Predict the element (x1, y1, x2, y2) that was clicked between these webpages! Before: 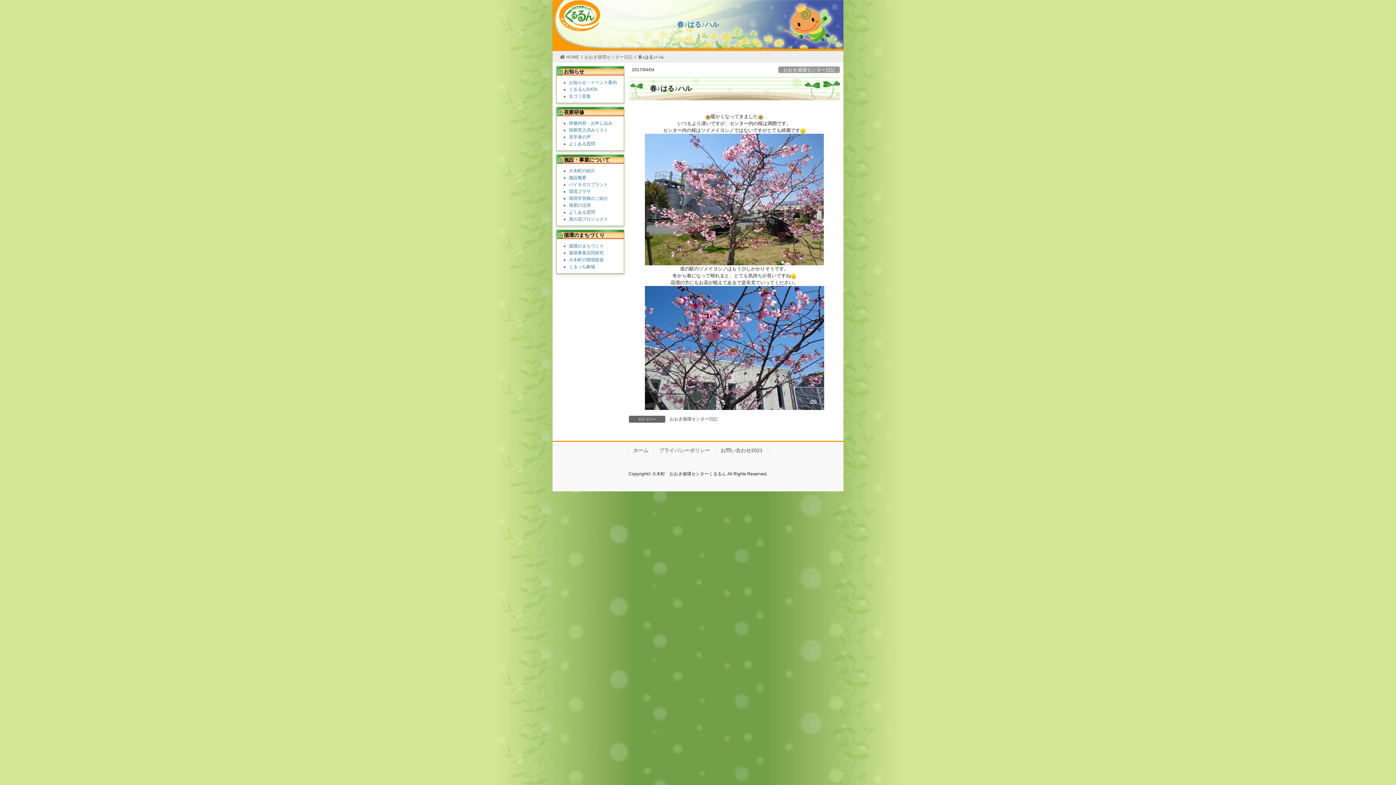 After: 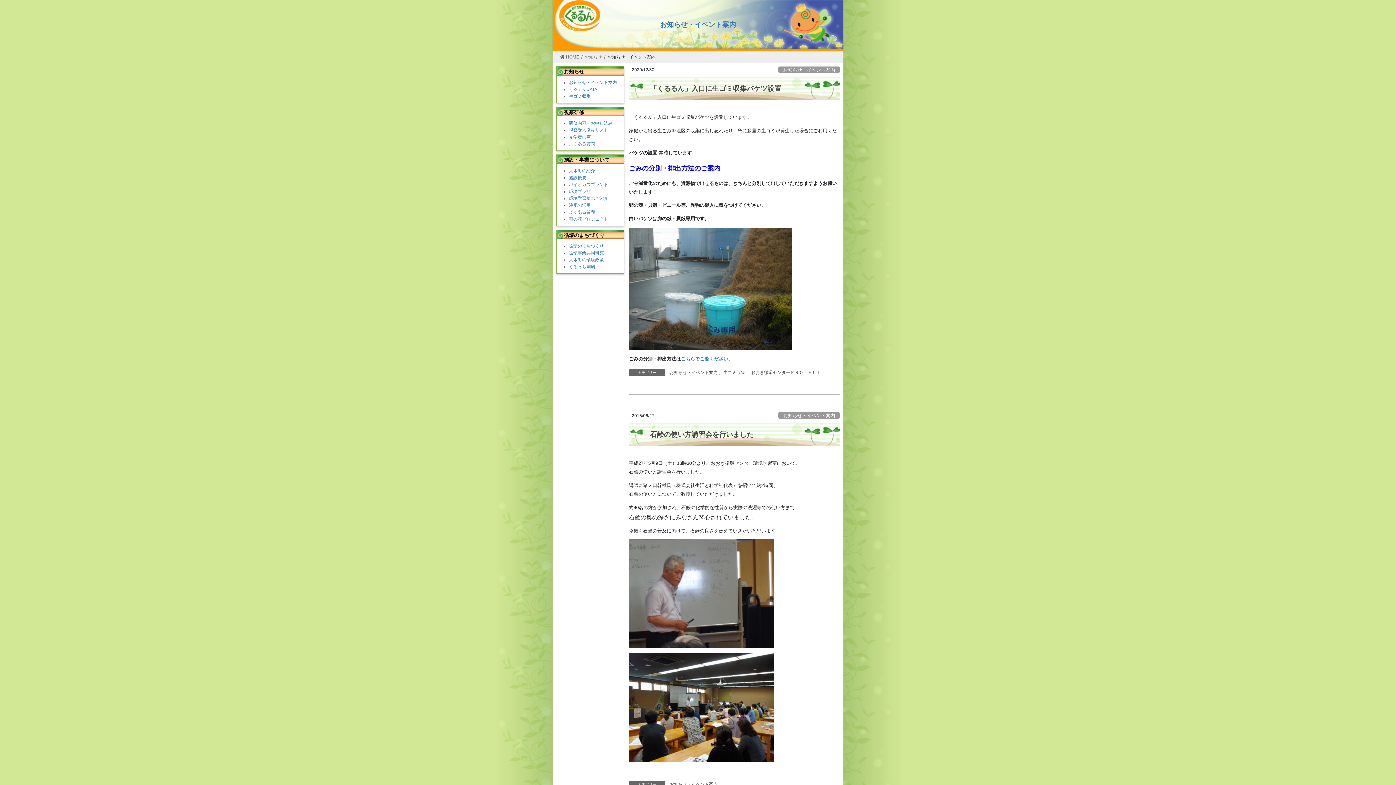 Action: label: お知らせ・イベント案内 bbox: (569, 80, 617, 85)